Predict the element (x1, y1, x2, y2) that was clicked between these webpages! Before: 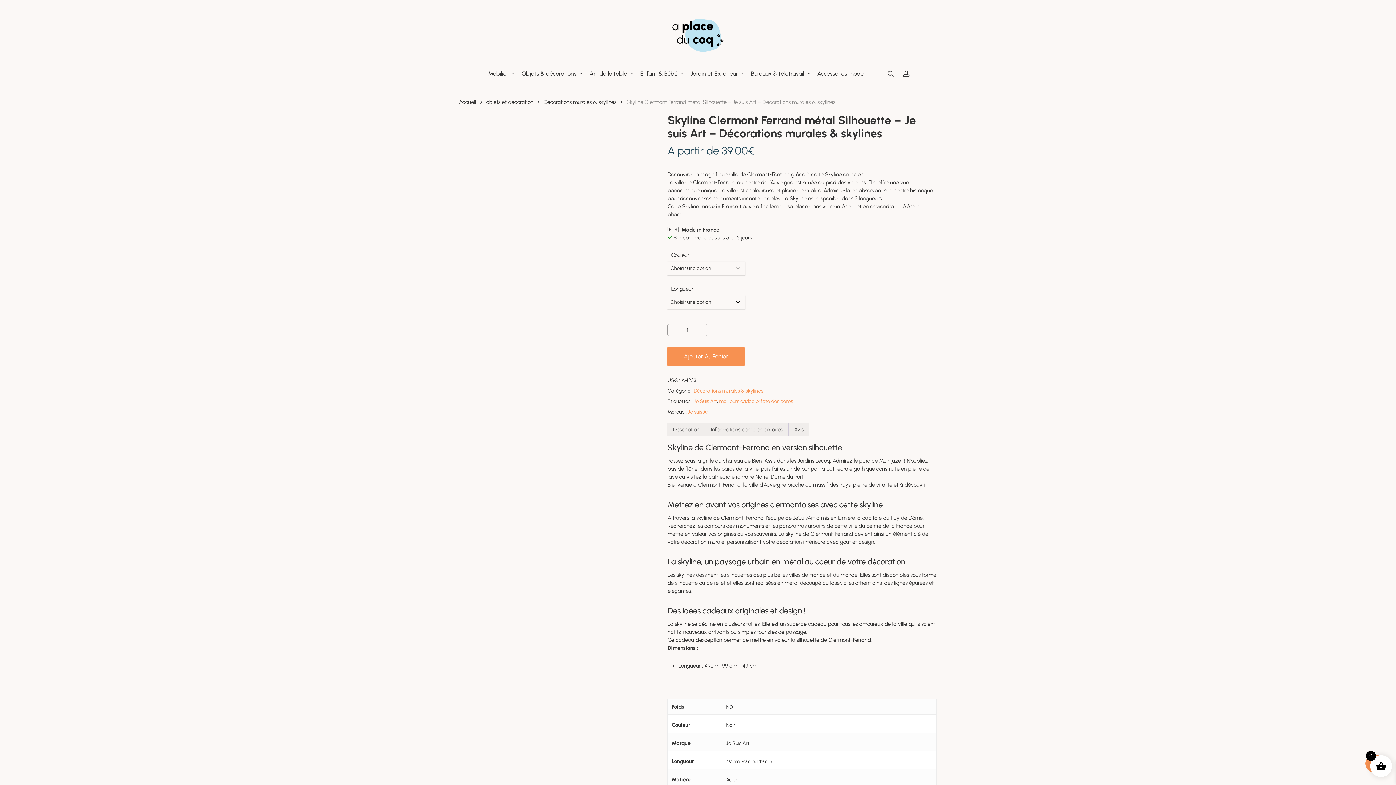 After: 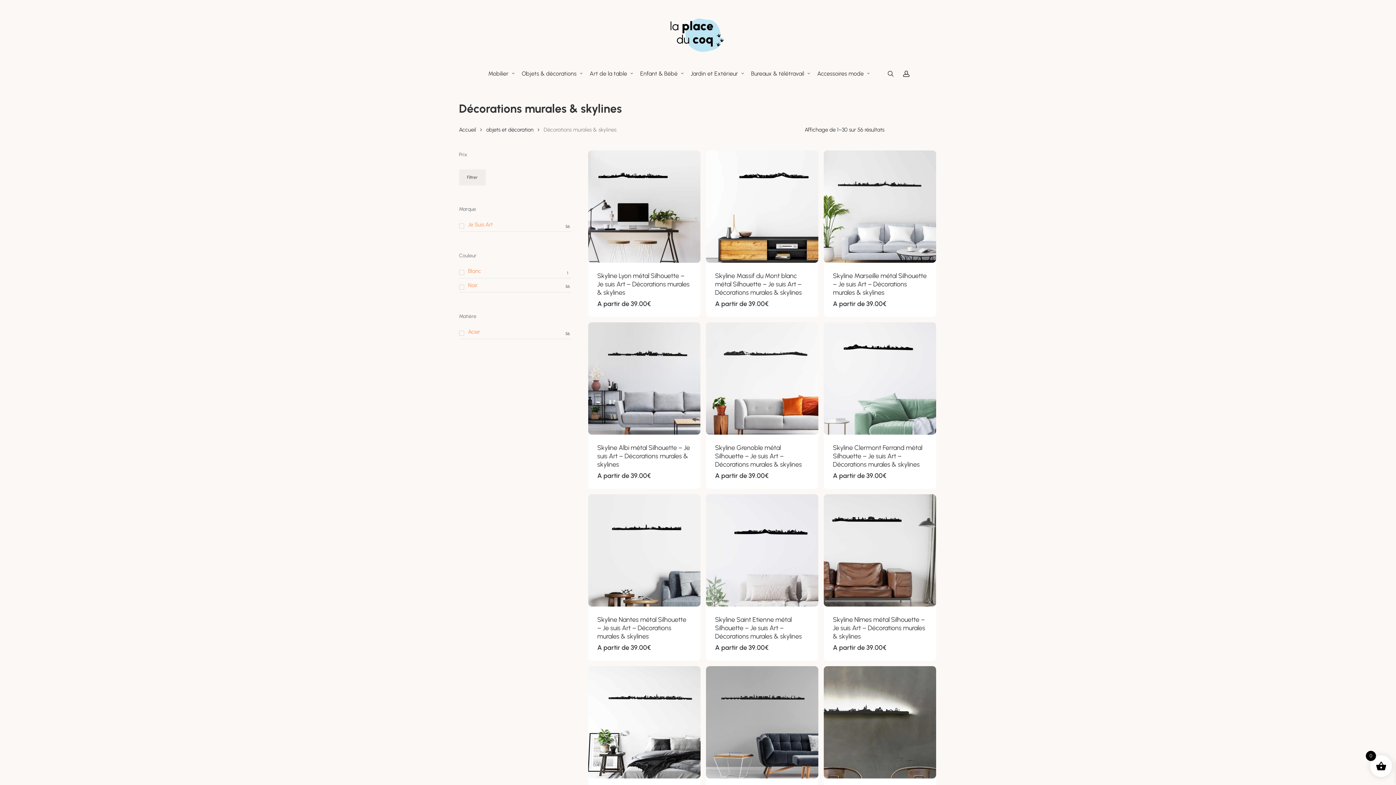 Action: label: Décorations murales & skylines bbox: (543, 98, 616, 105)